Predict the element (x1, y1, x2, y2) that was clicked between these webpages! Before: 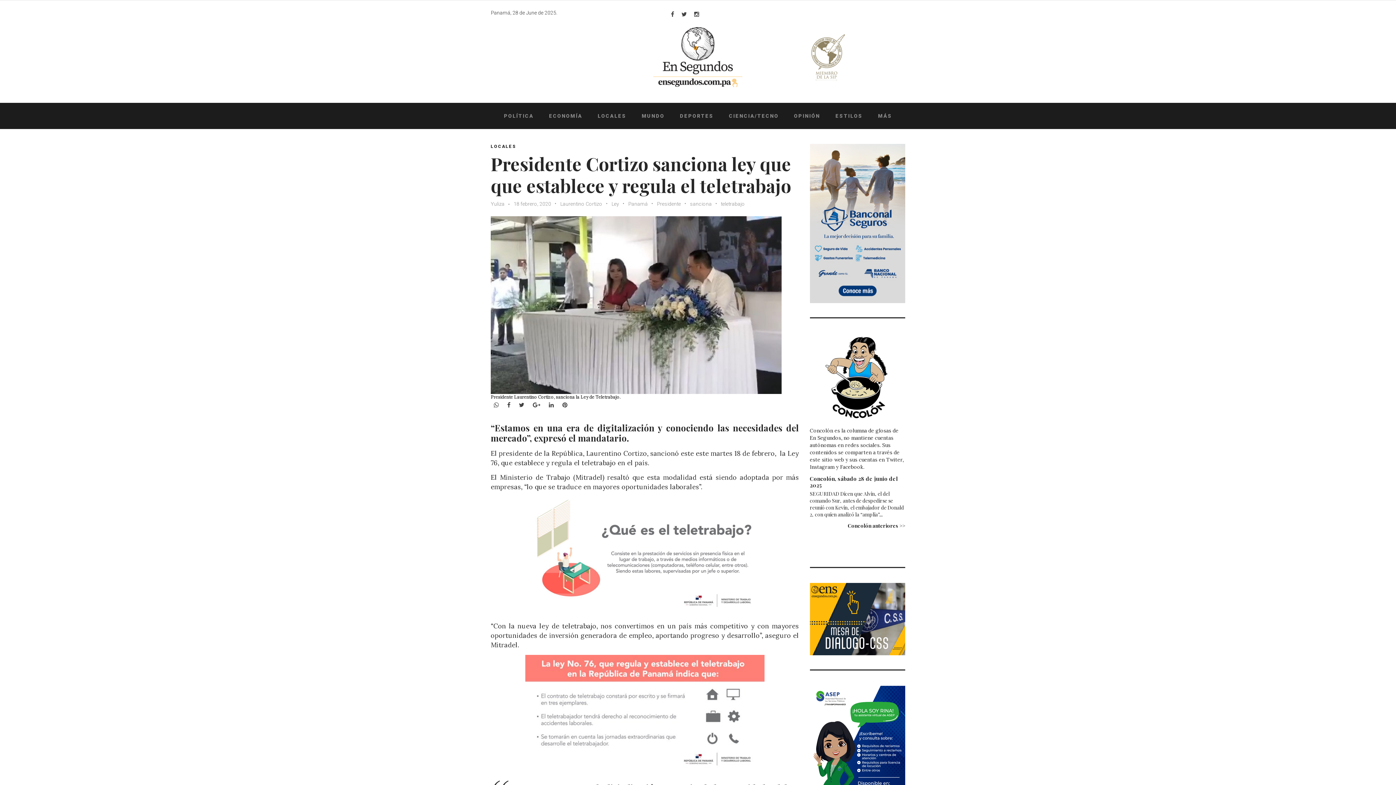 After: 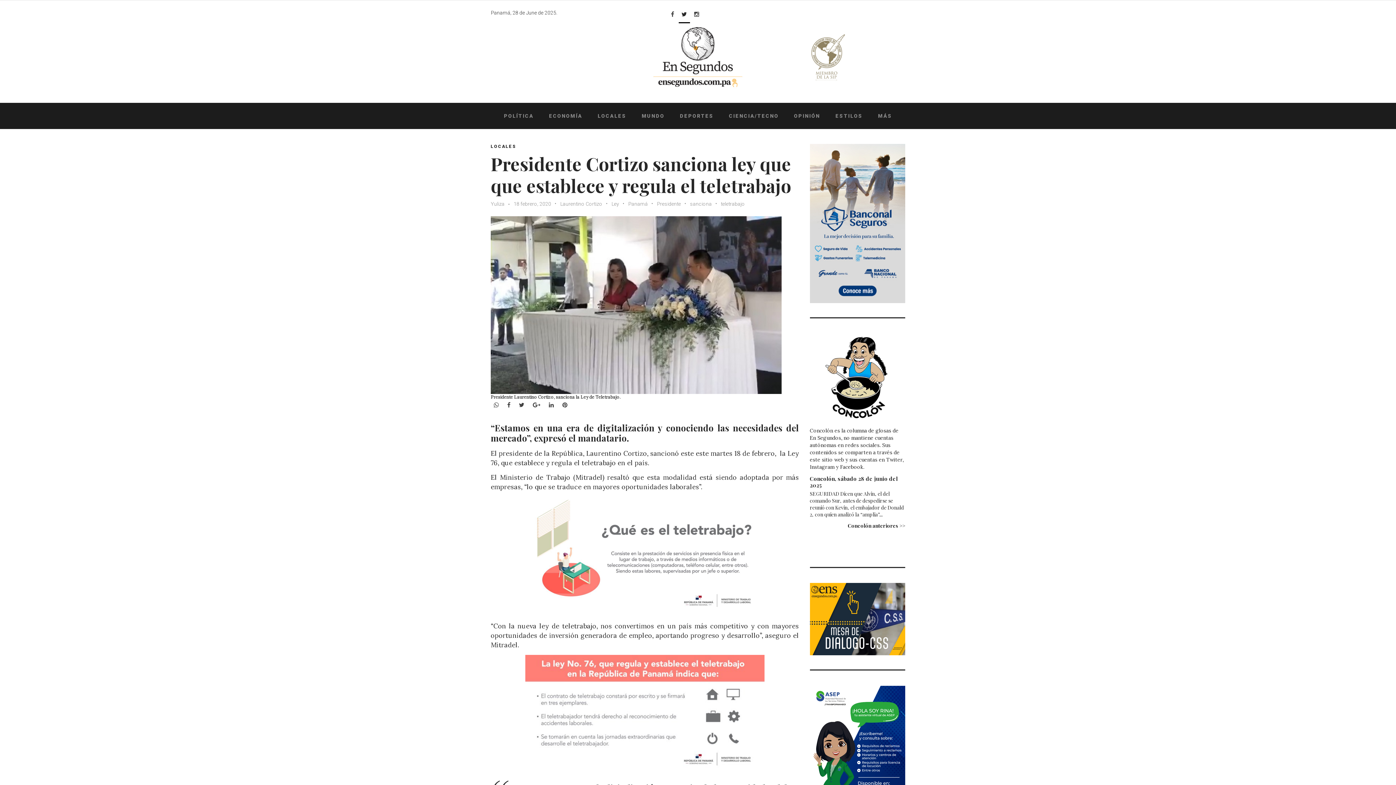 Action: bbox: (678, 11, 690, 17) label: Twitter